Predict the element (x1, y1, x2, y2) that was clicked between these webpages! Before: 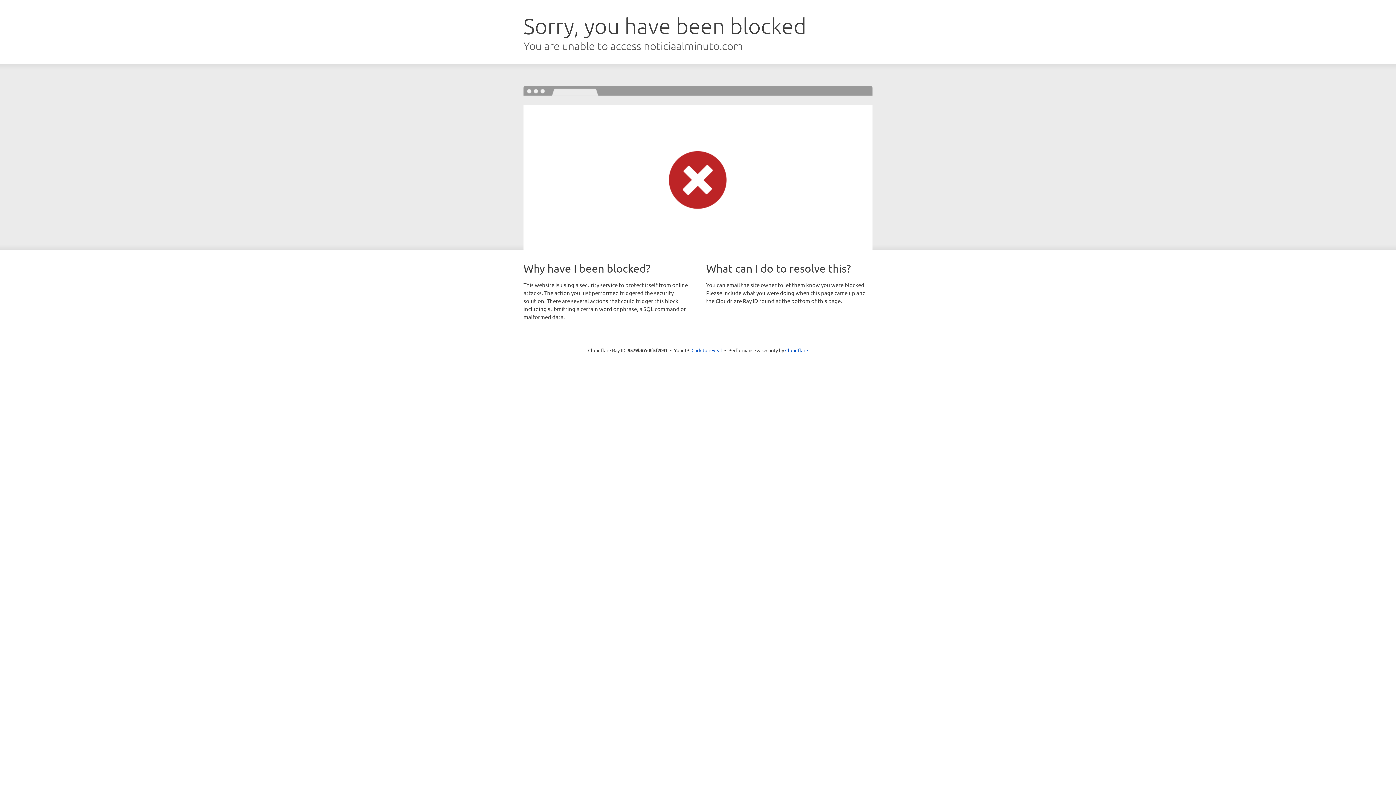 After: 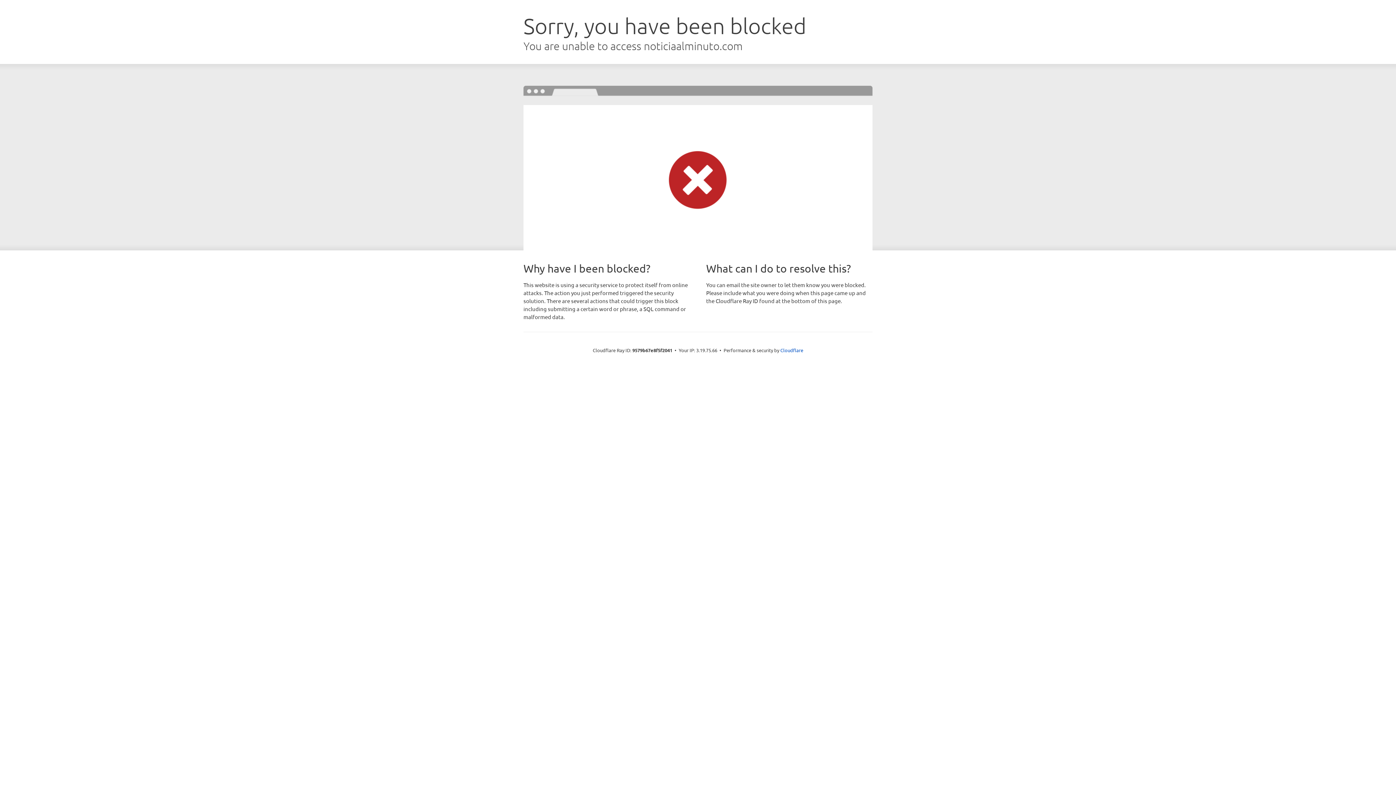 Action: bbox: (691, 346, 722, 353) label: Click to reveal